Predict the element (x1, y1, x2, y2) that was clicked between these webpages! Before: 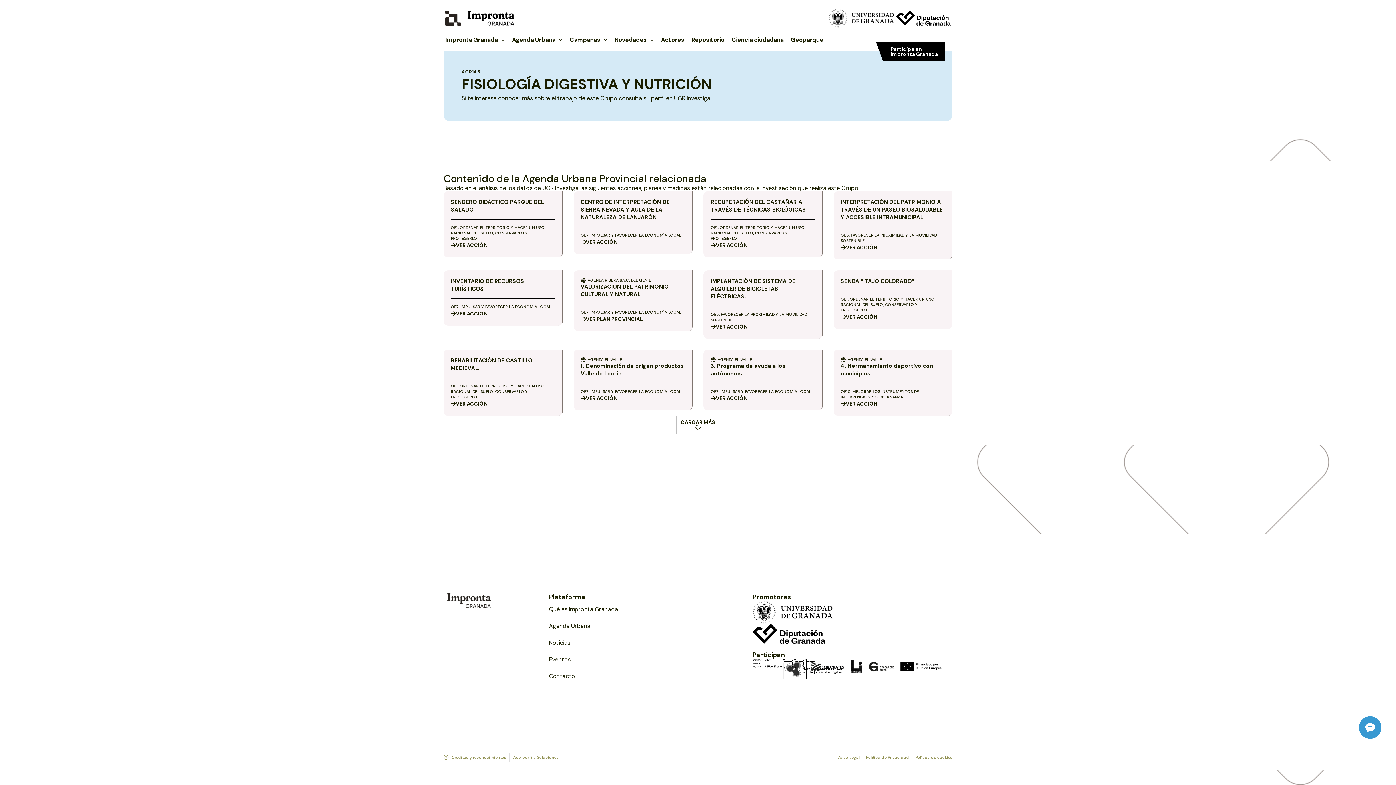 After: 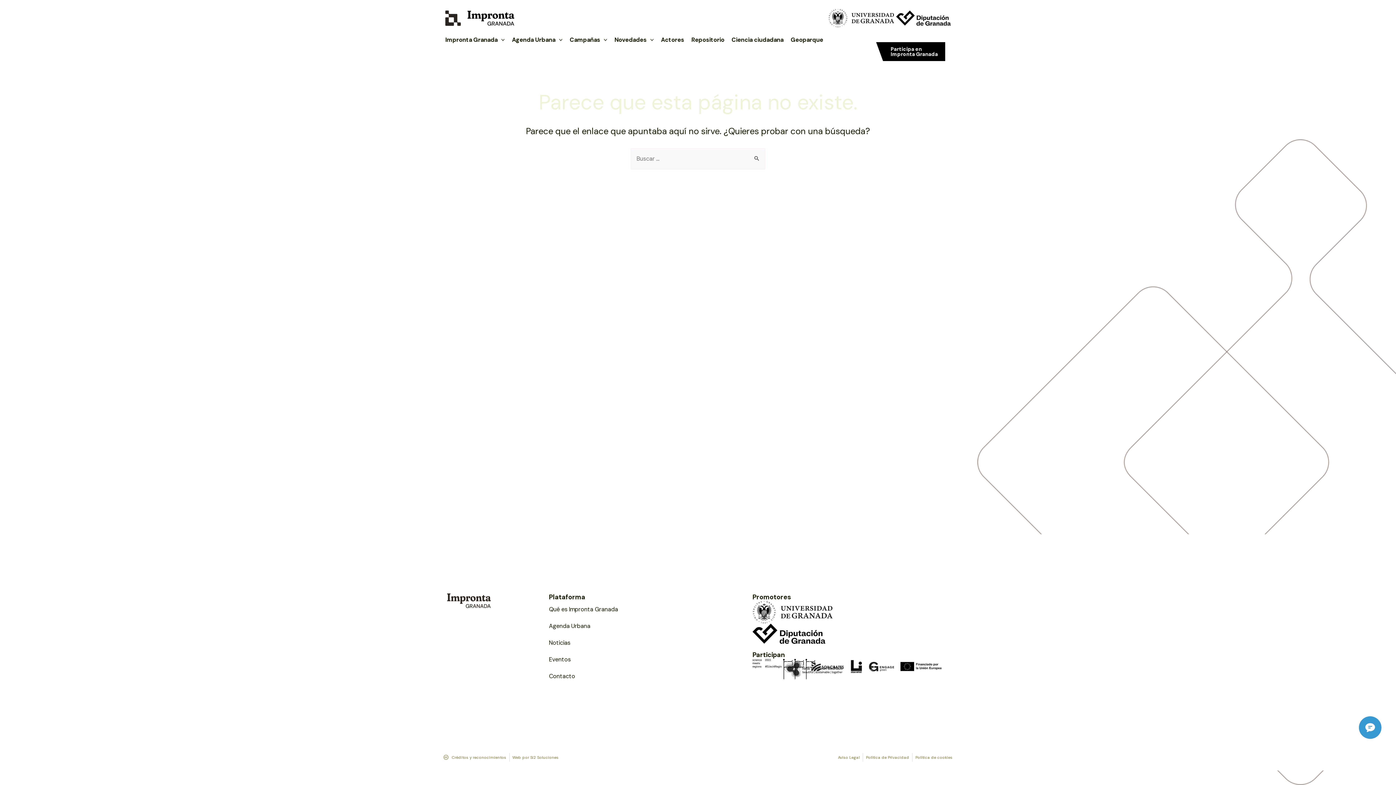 Action: bbox: (447, 593, 490, 608)